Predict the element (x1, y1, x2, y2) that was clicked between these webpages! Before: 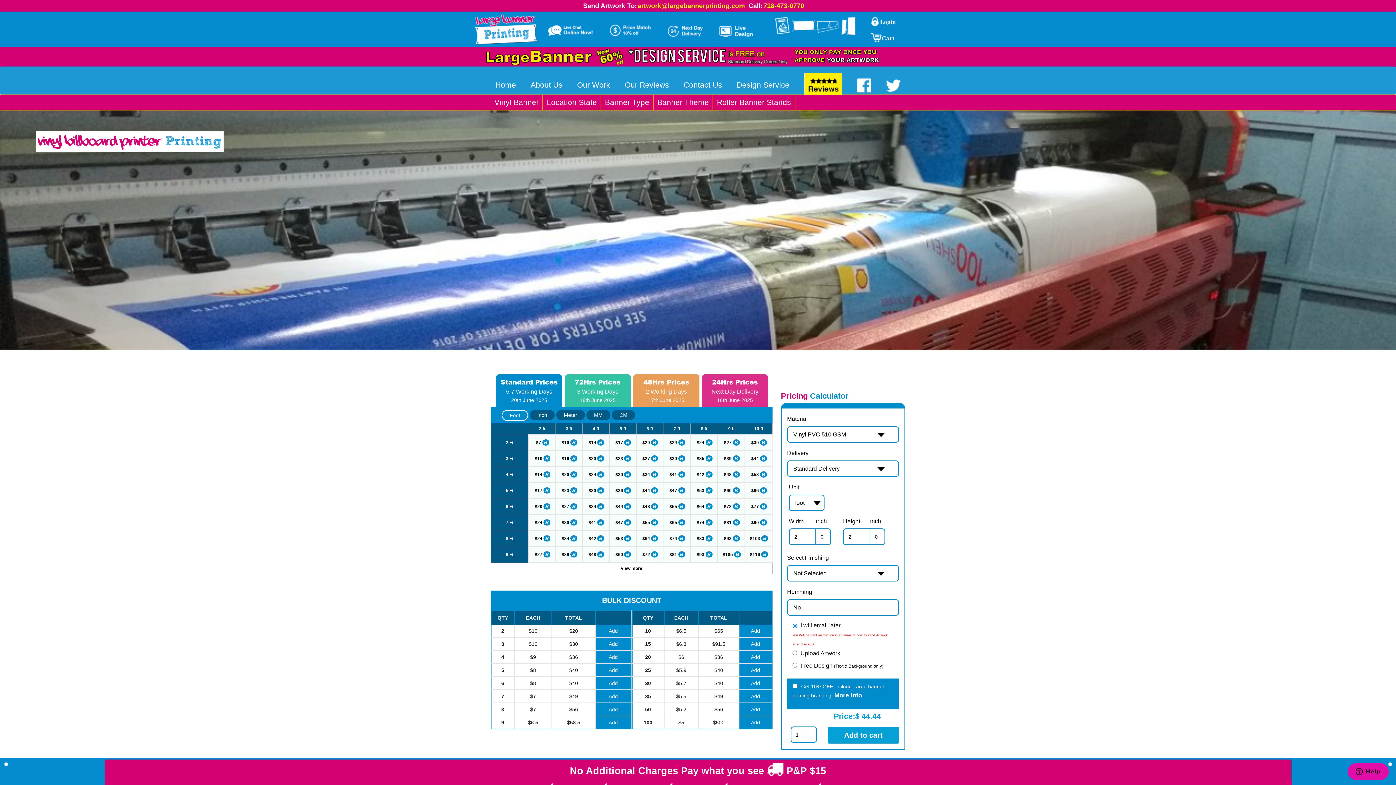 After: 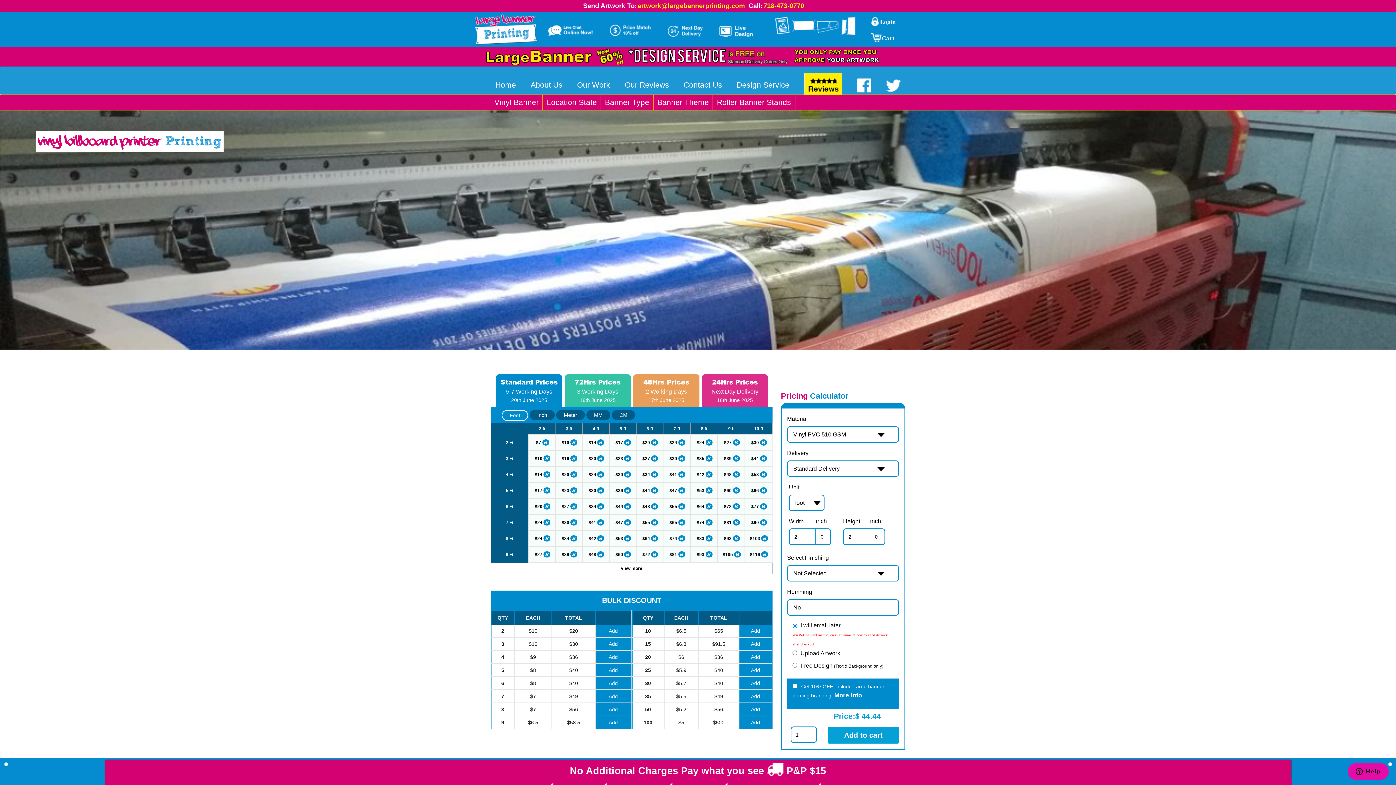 Action: bbox: (668, 471, 678, 478) label: $41